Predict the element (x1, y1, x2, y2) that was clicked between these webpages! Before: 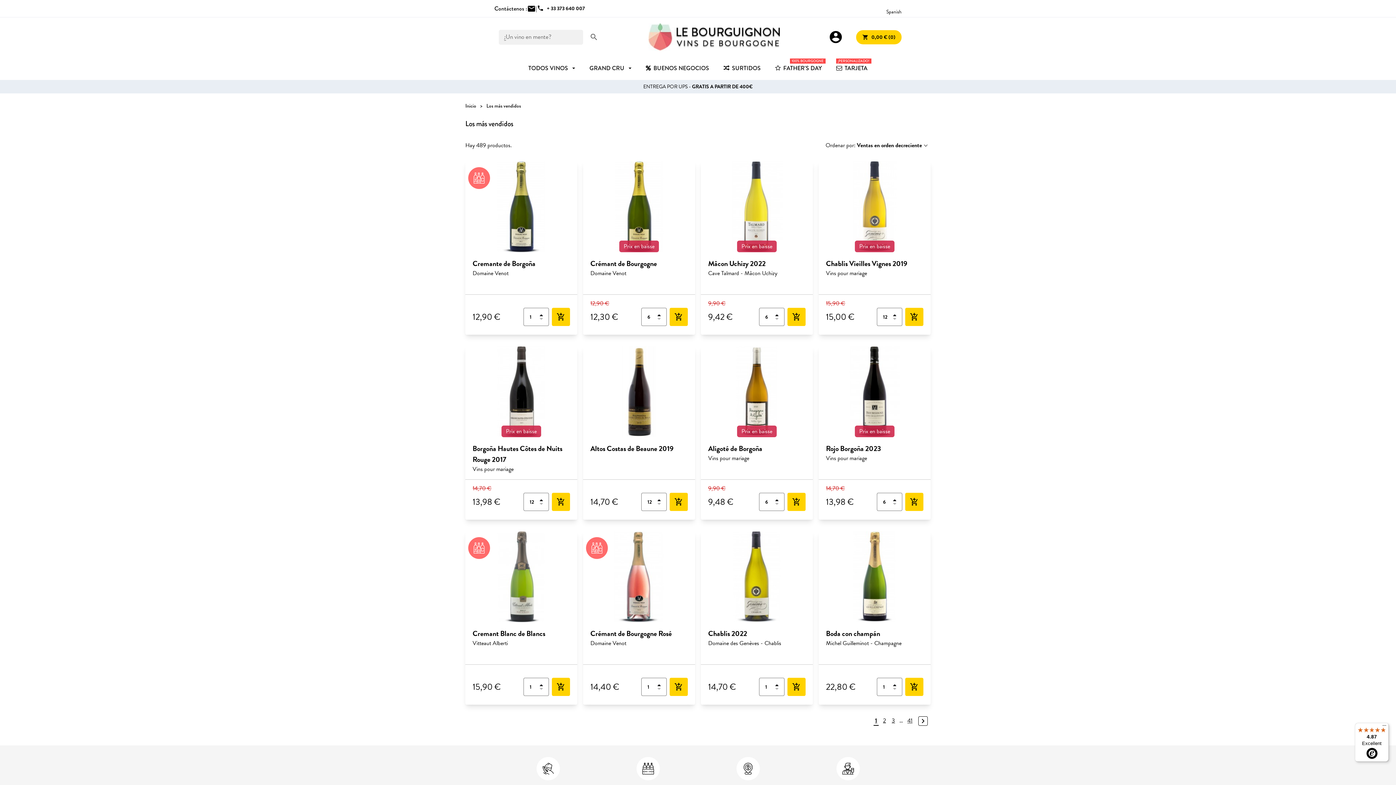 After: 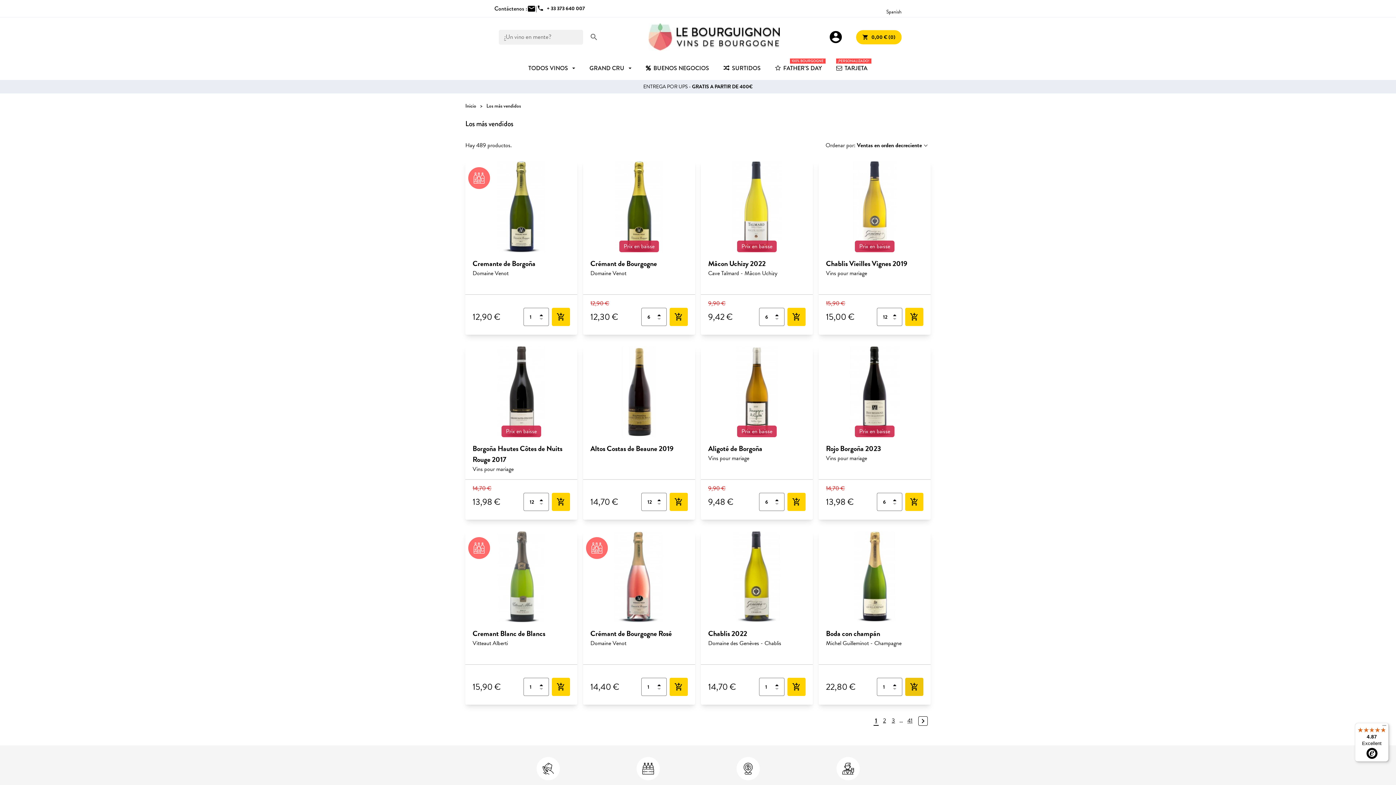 Action: bbox: (905, 678, 923, 696) label: add_shopping_cart